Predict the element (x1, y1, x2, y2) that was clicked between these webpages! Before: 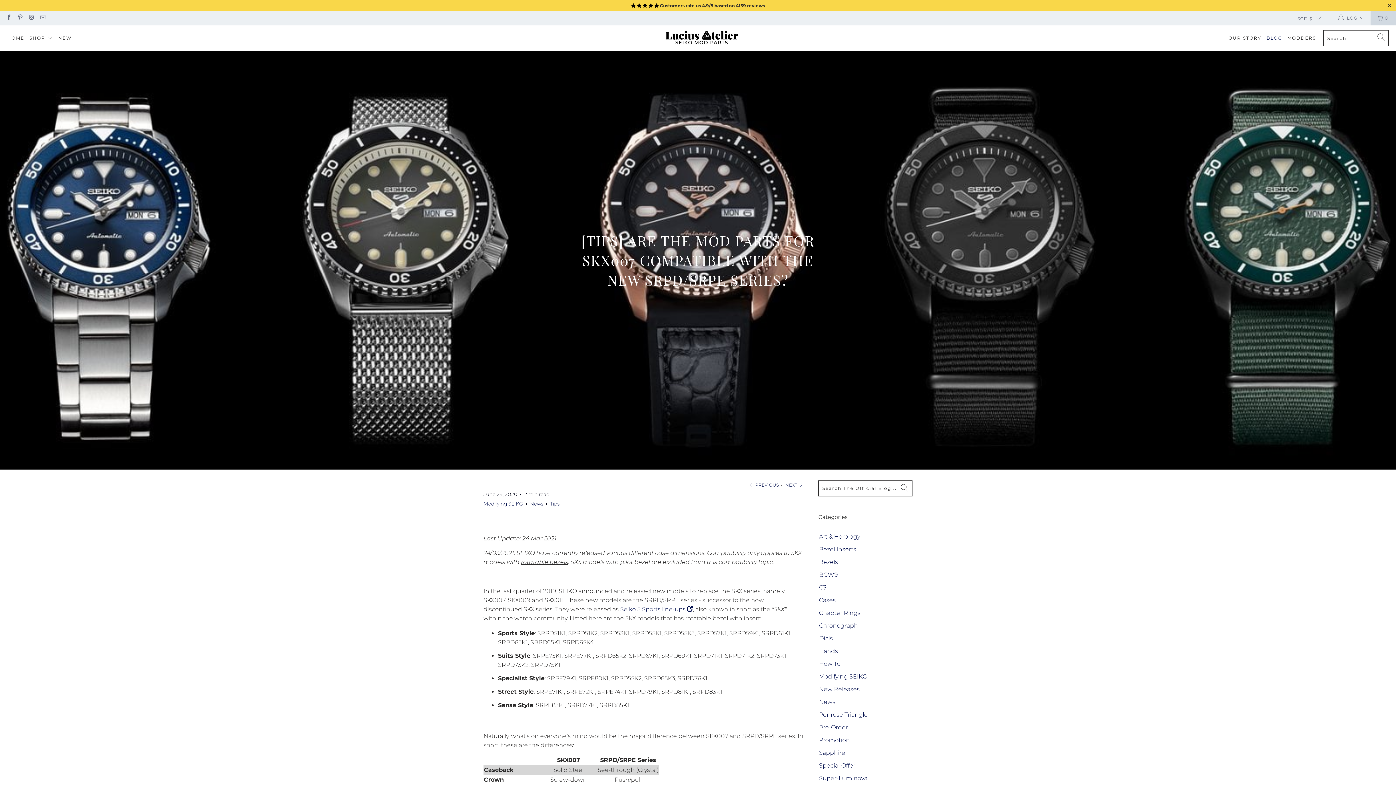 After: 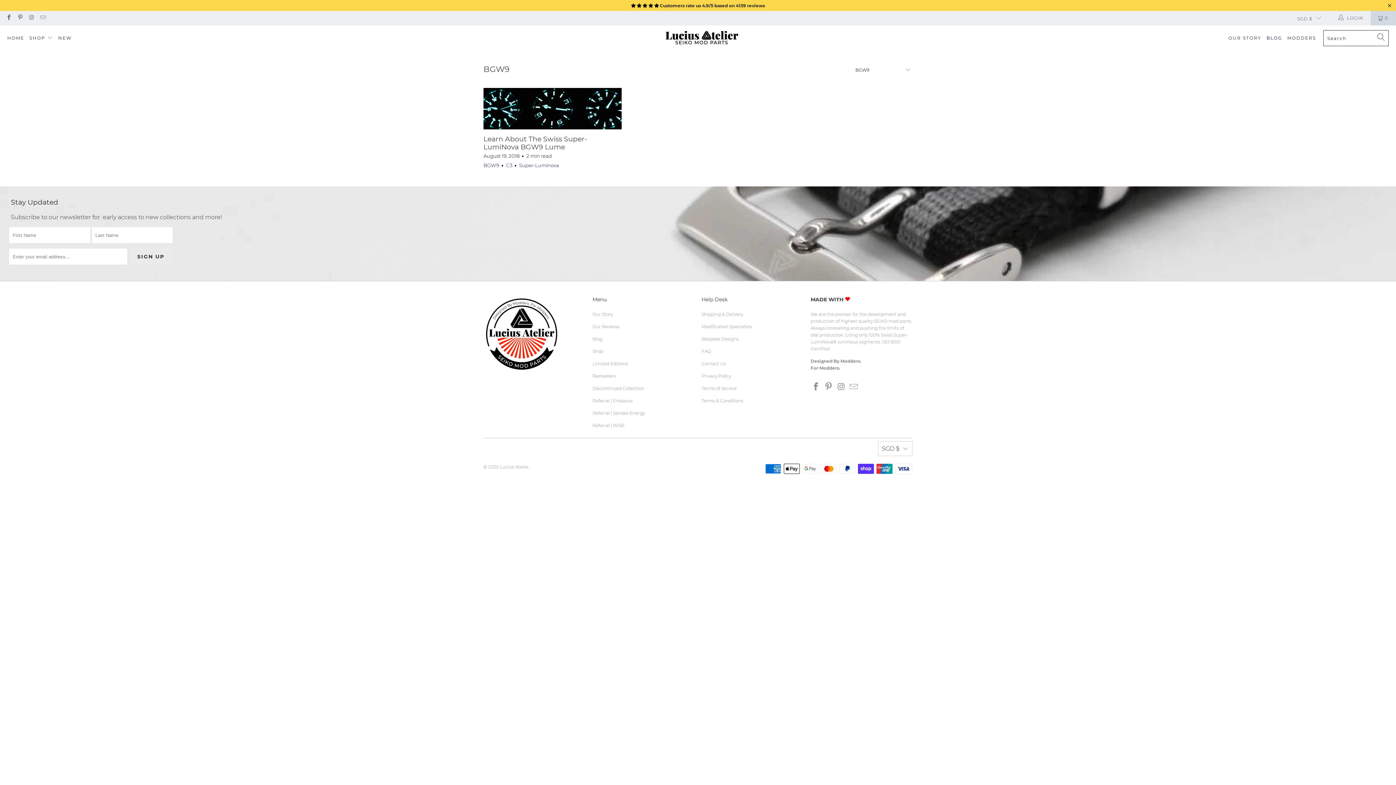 Action: label: BGW9 bbox: (818, 571, 838, 578)